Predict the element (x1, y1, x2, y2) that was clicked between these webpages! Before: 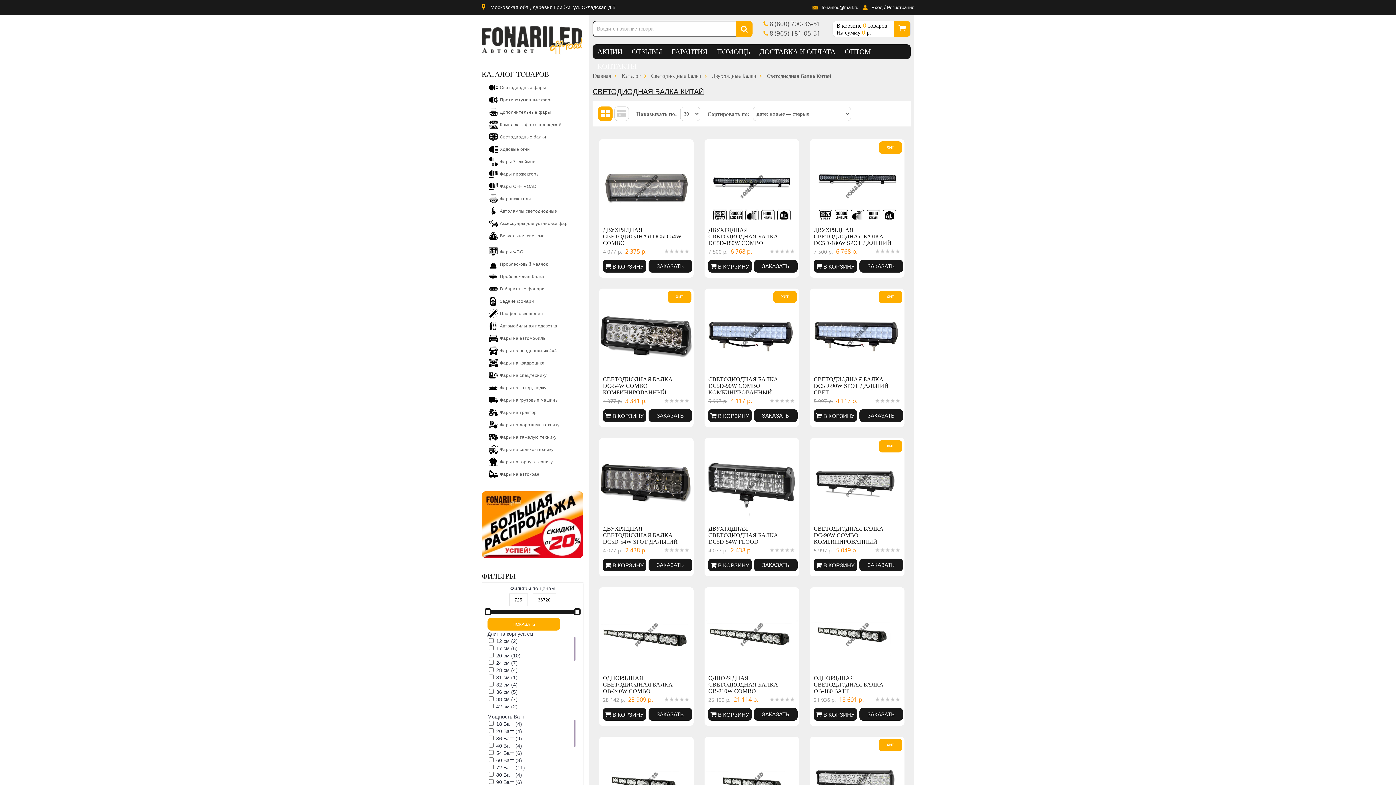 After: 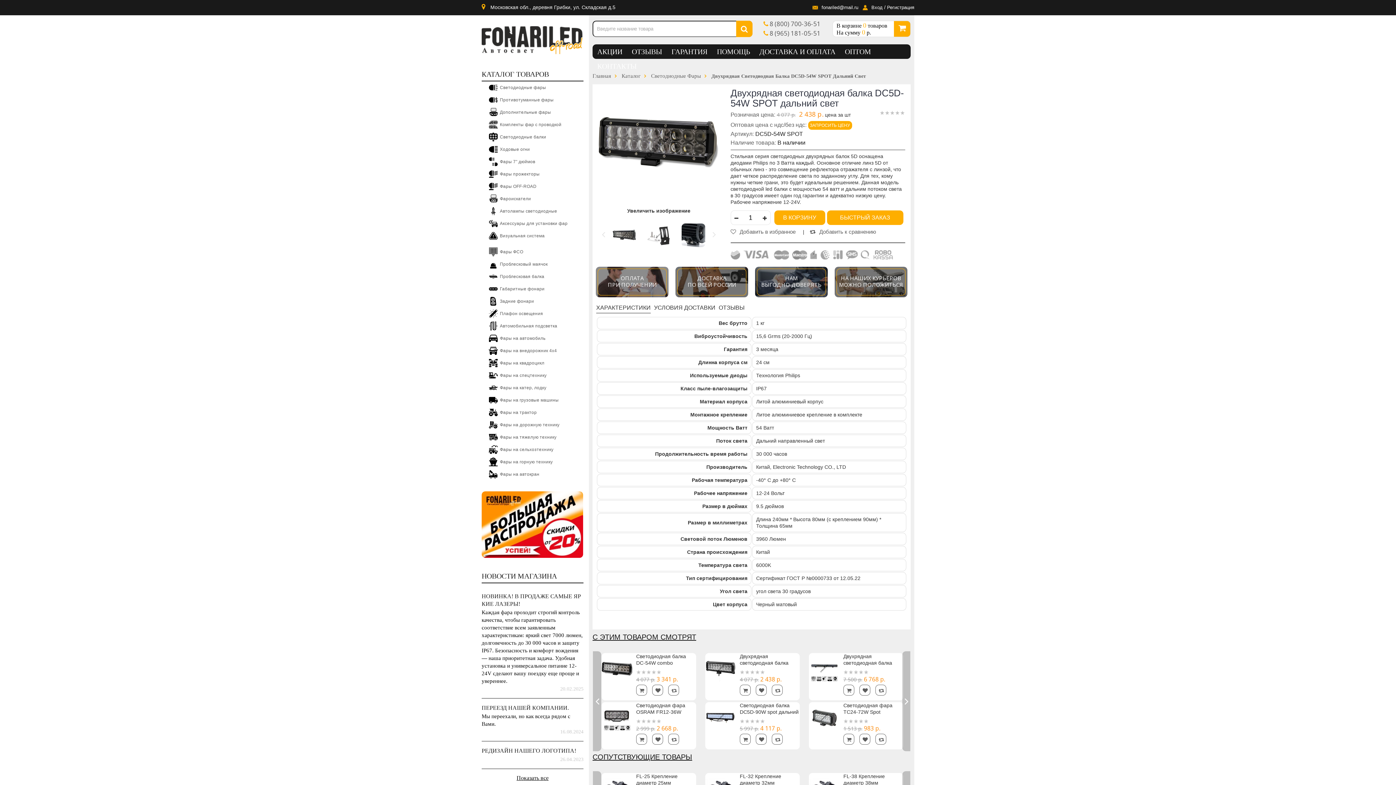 Action: bbox: (599, 438, 693, 518)